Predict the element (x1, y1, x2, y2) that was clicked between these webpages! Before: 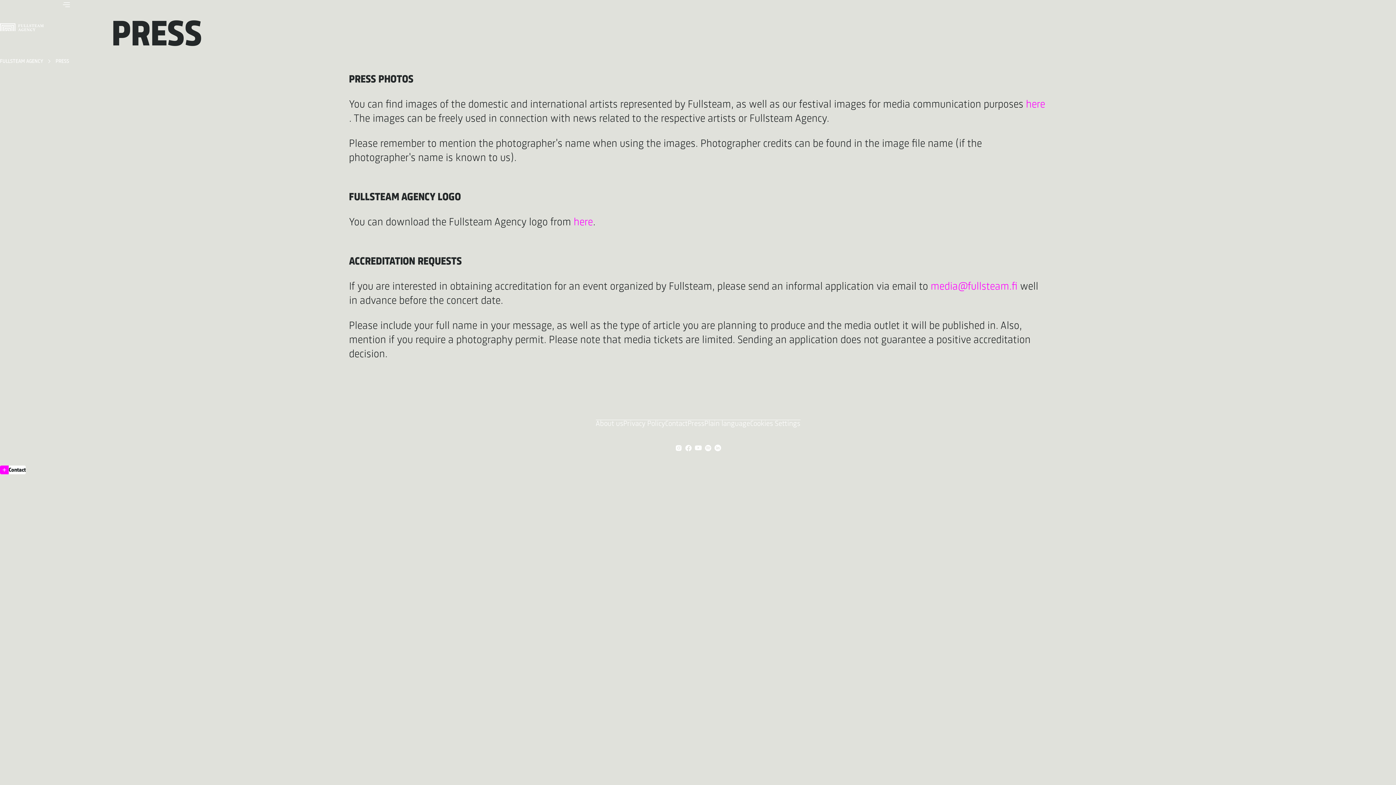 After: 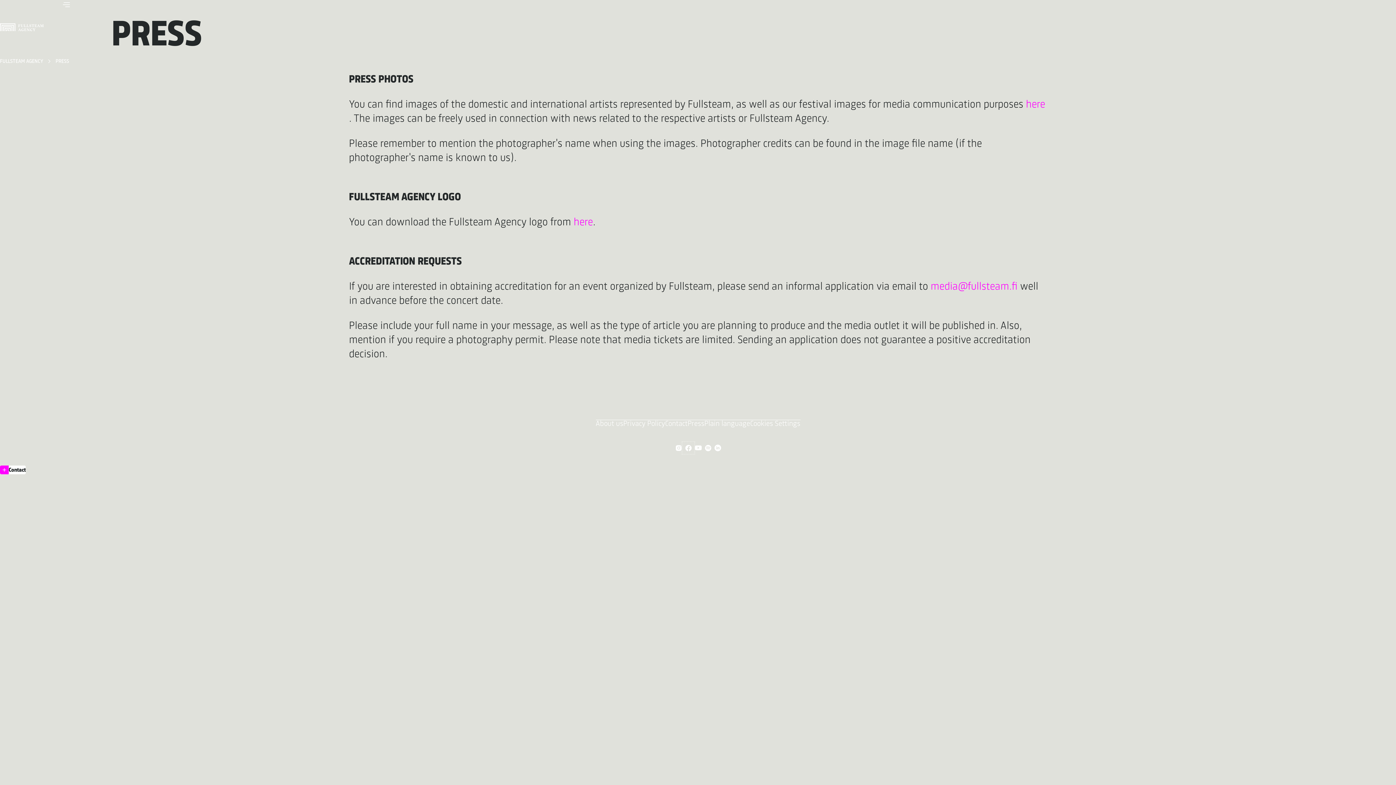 Action: bbox: (683, 443, 693, 453)